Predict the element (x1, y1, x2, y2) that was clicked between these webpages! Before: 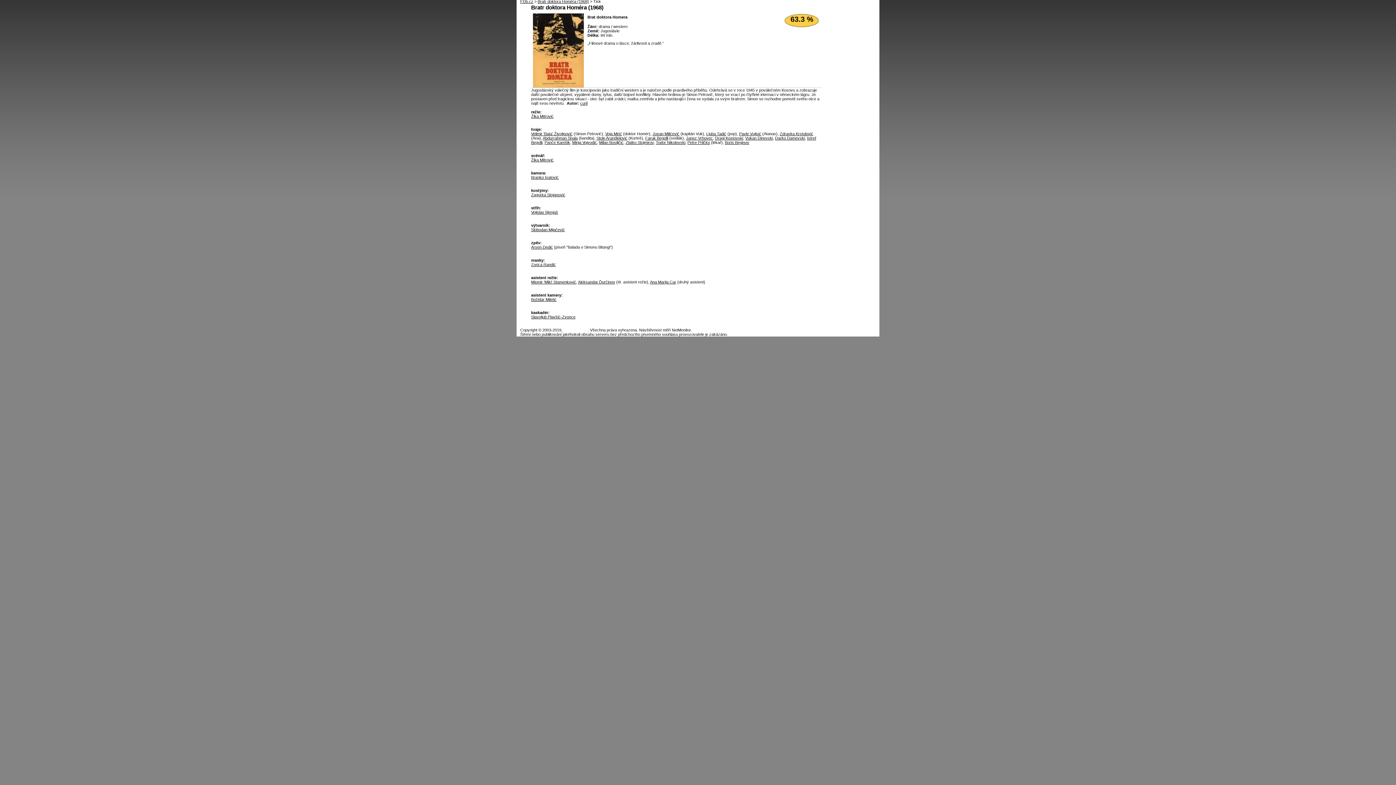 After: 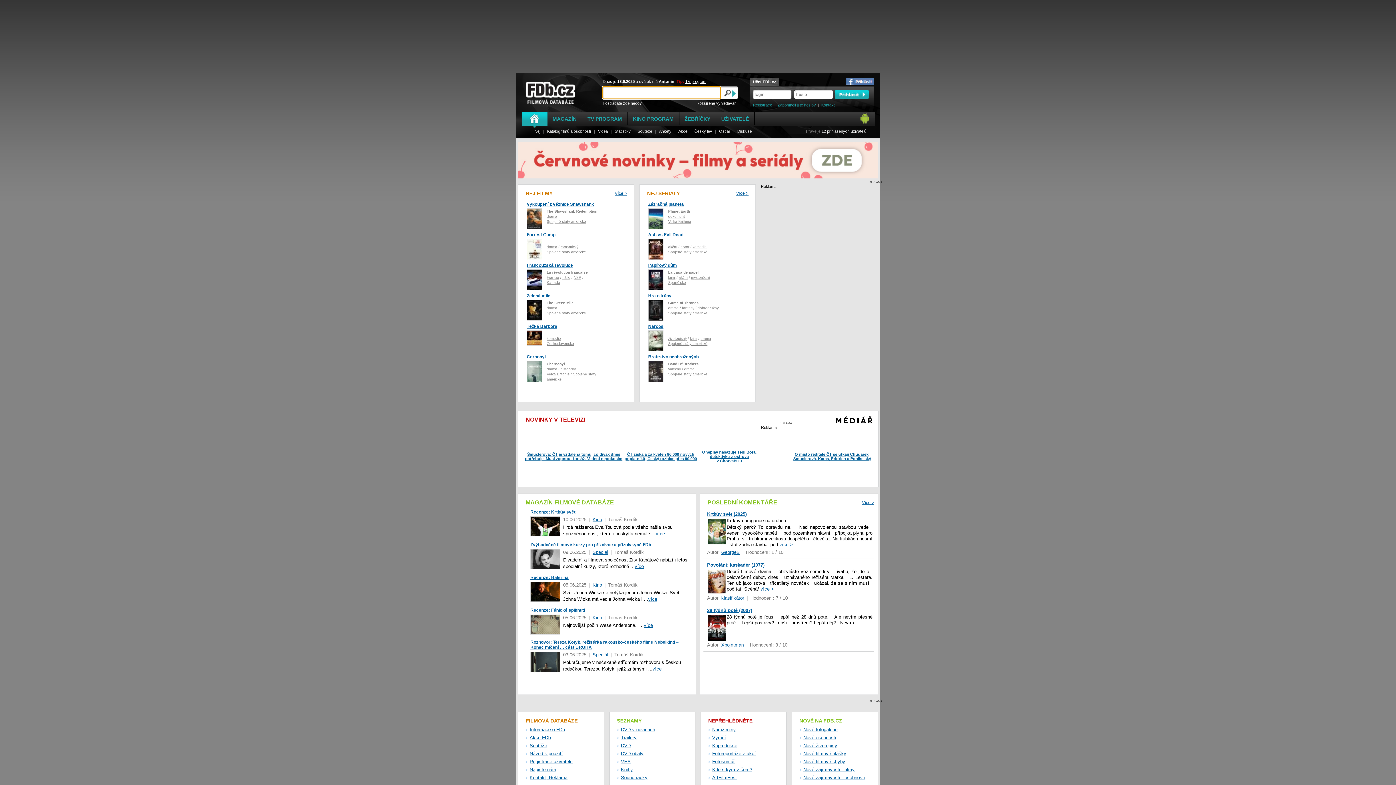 Action: bbox: (520, 0, 533, 3) label: FDb.cz